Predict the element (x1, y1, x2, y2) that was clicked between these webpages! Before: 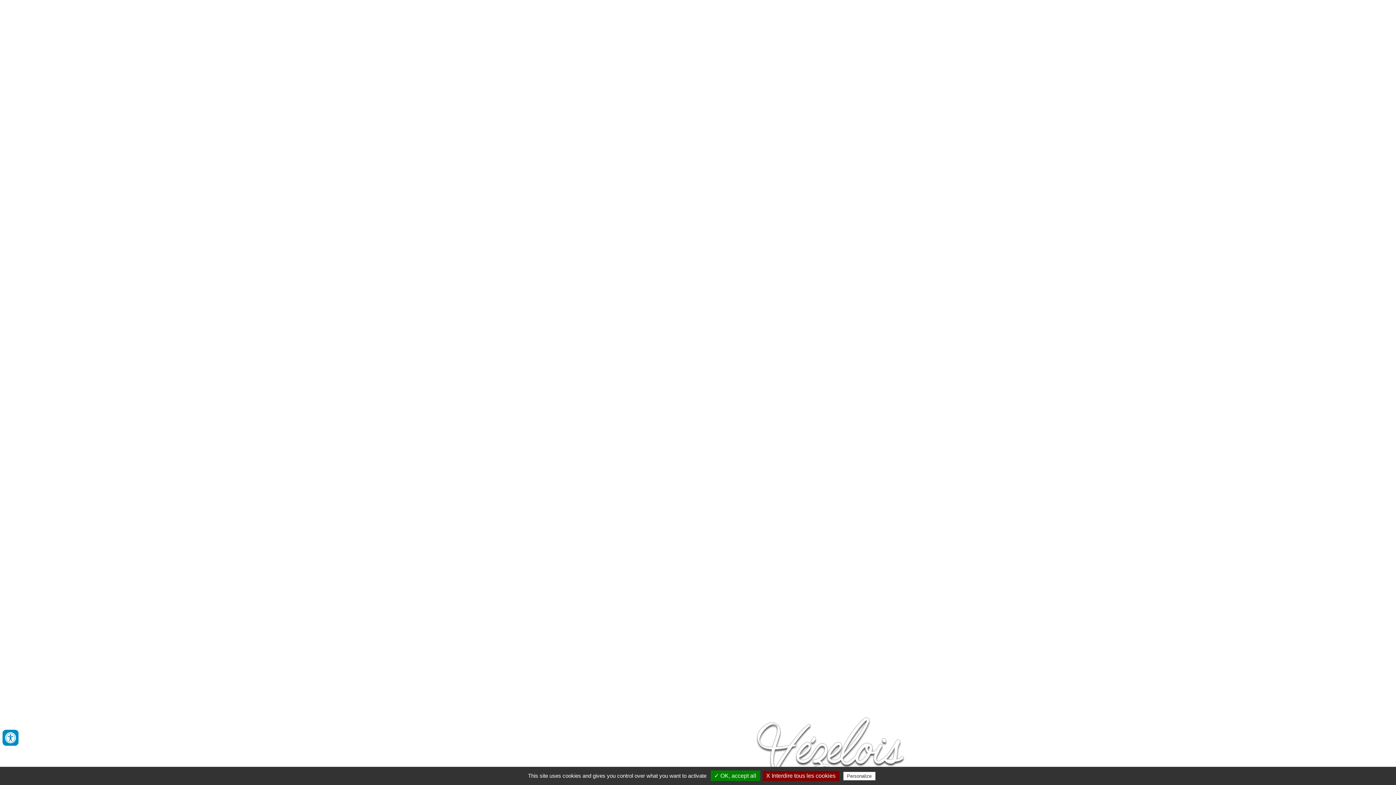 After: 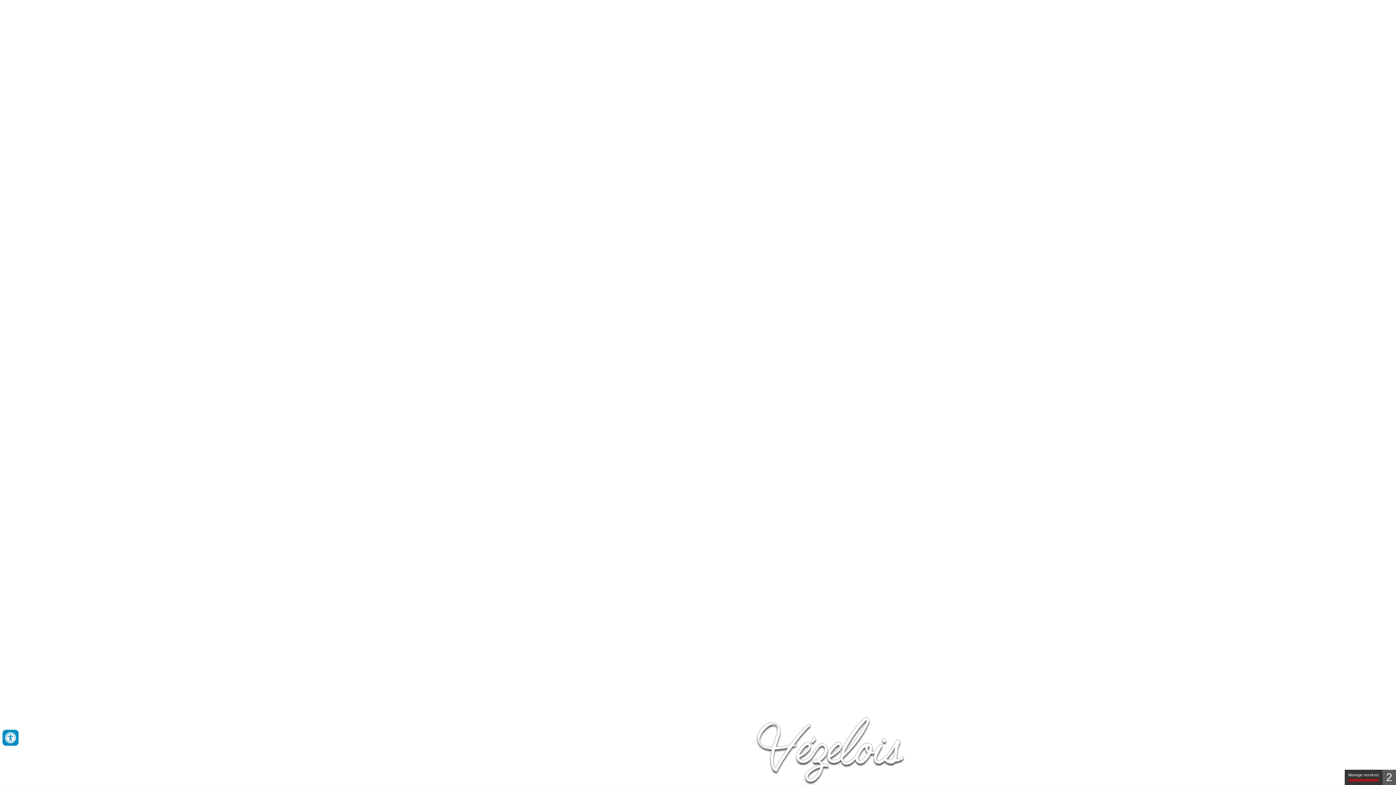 Action: bbox: (762, 771, 839, 781) label: X Interdire tous les cookies